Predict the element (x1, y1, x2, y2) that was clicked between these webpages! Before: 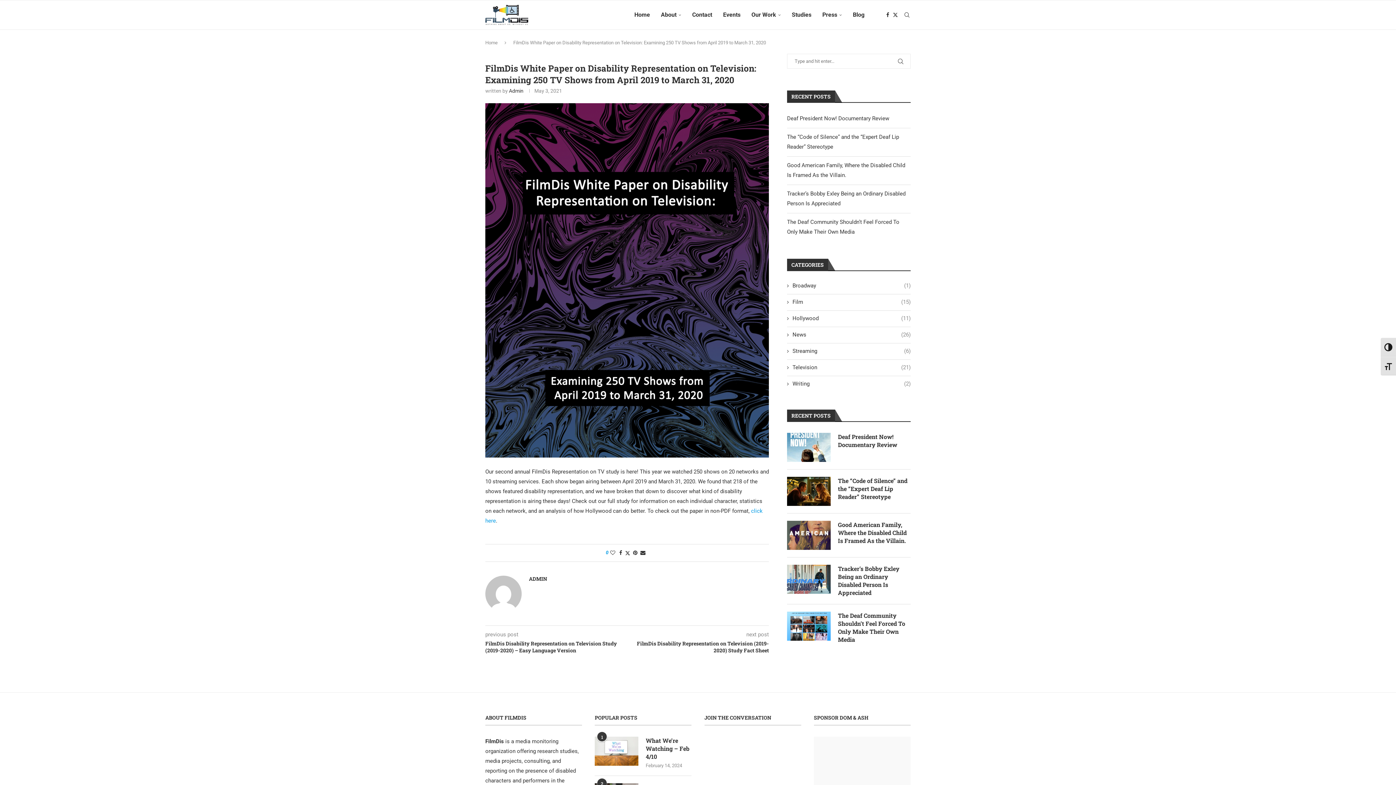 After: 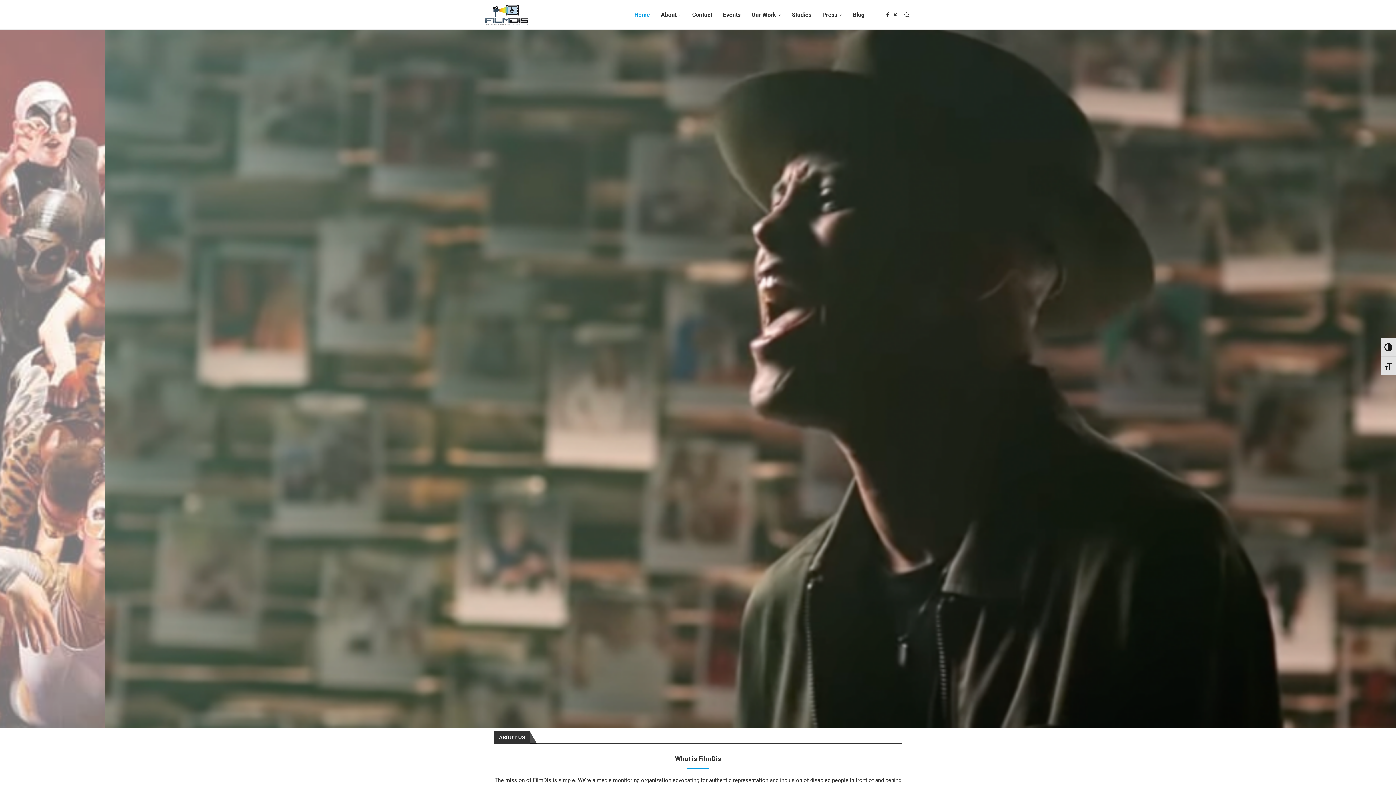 Action: bbox: (485, 0, 528, 29)